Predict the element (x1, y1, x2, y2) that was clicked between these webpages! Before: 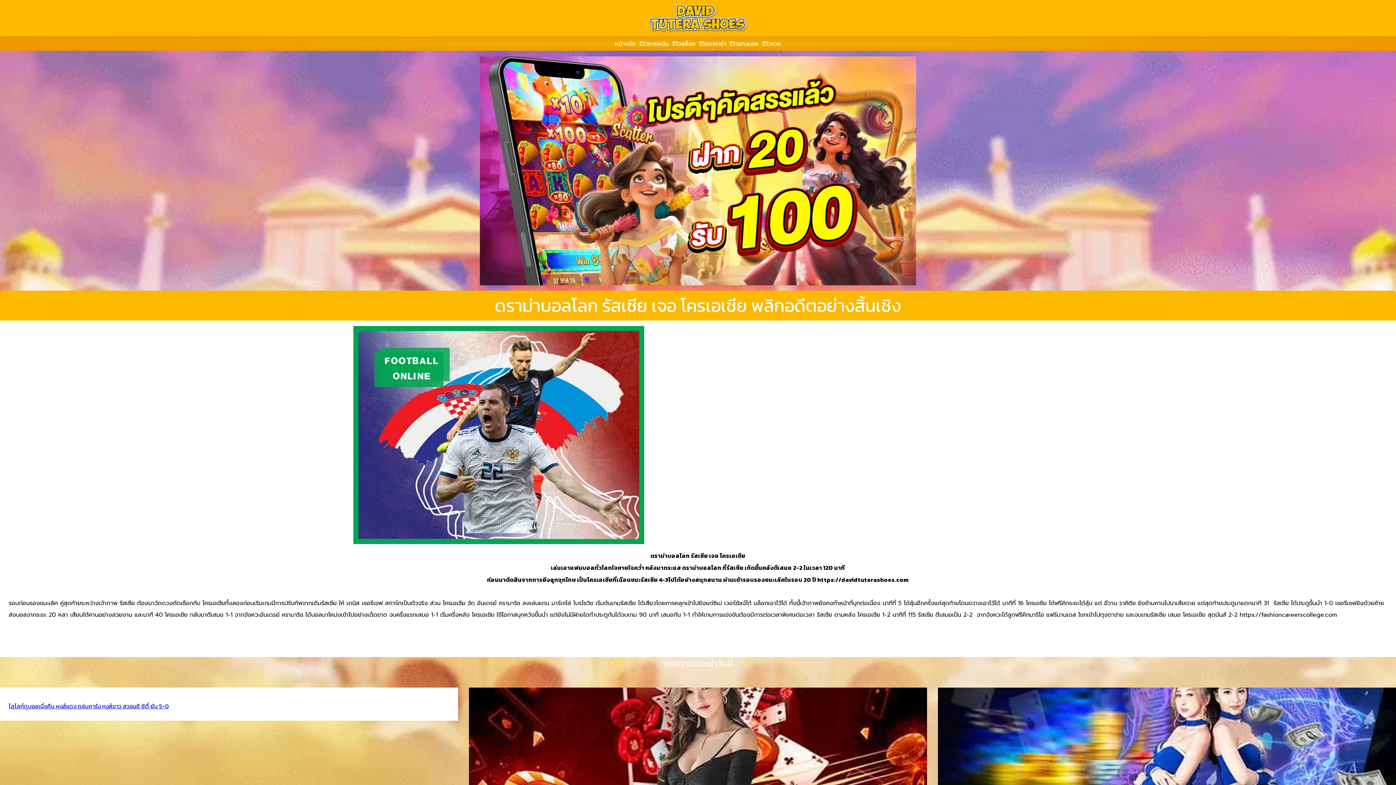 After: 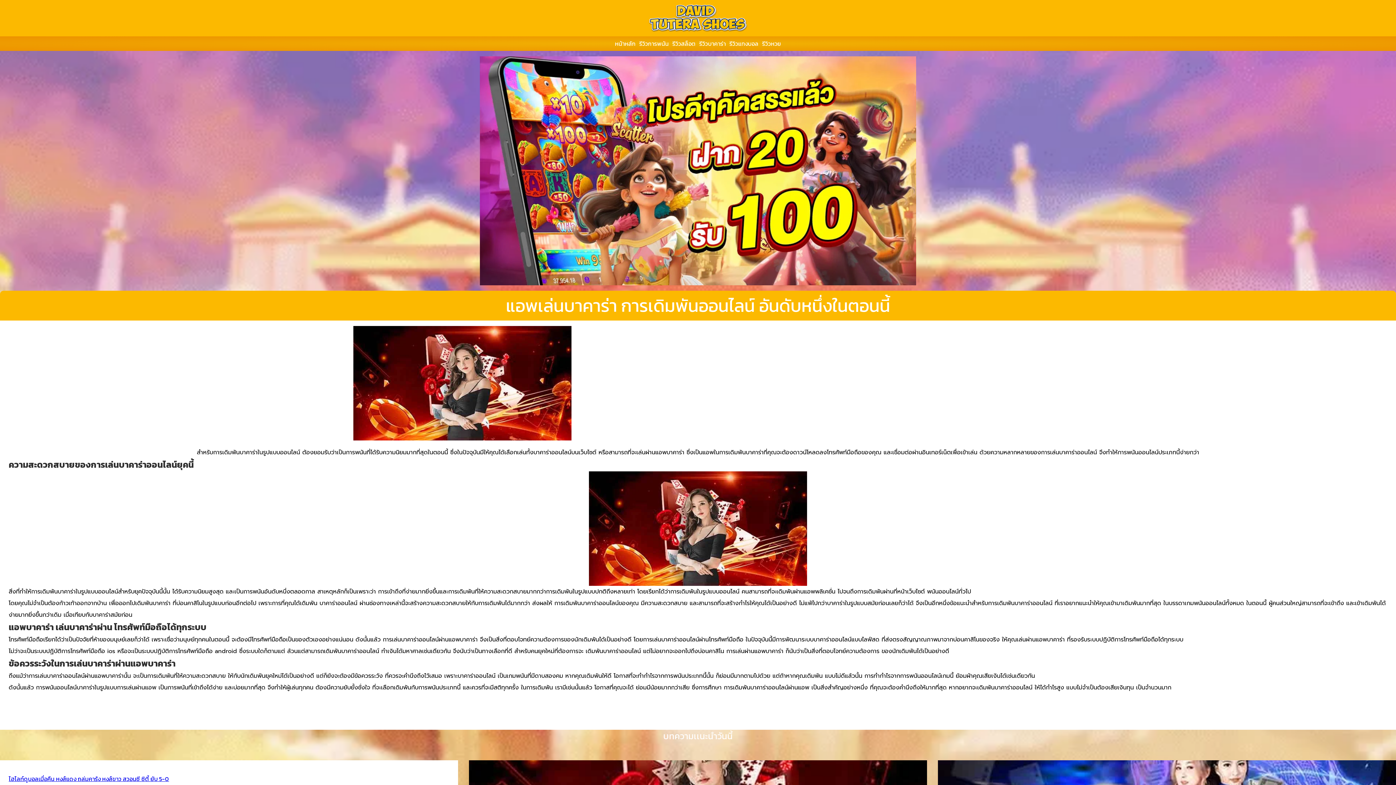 Action: bbox: (469, 688, 927, 789)